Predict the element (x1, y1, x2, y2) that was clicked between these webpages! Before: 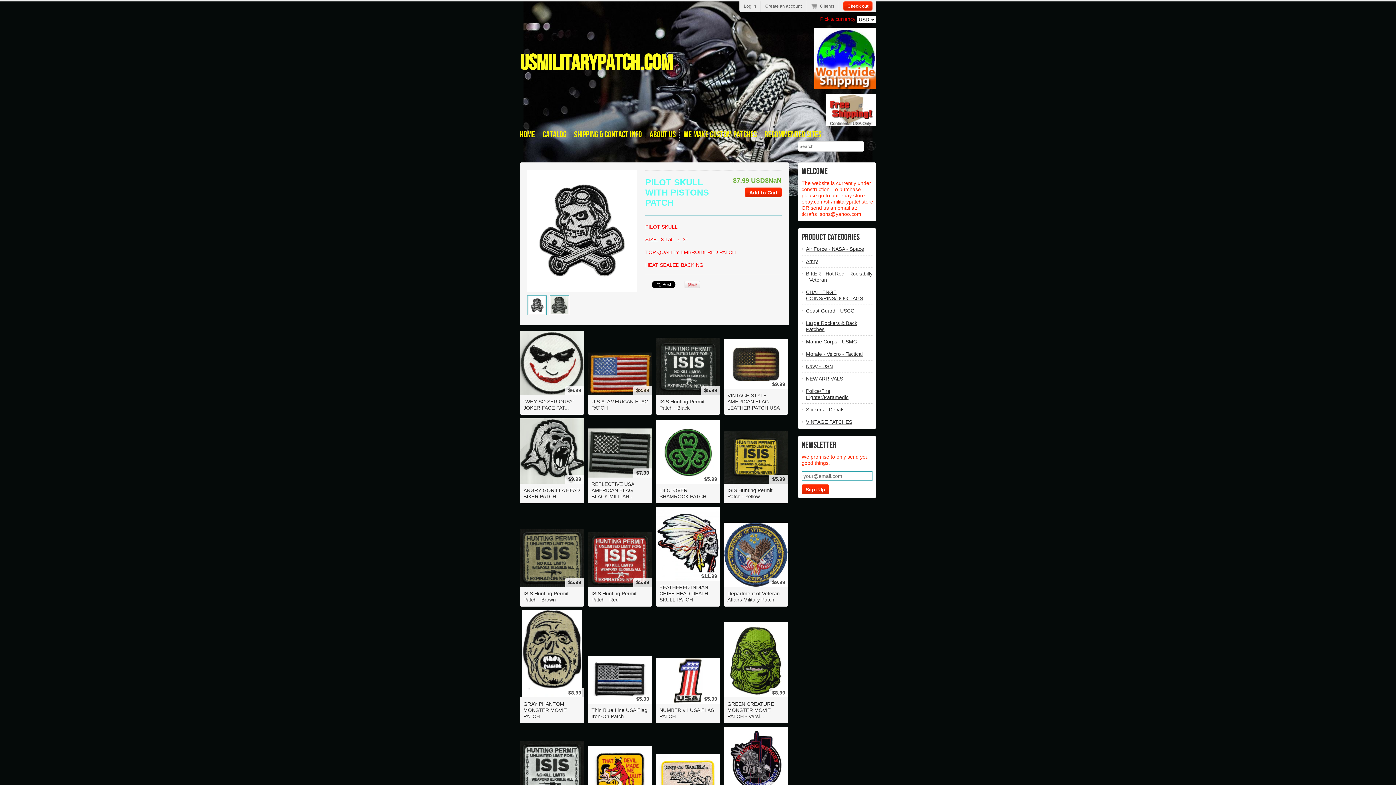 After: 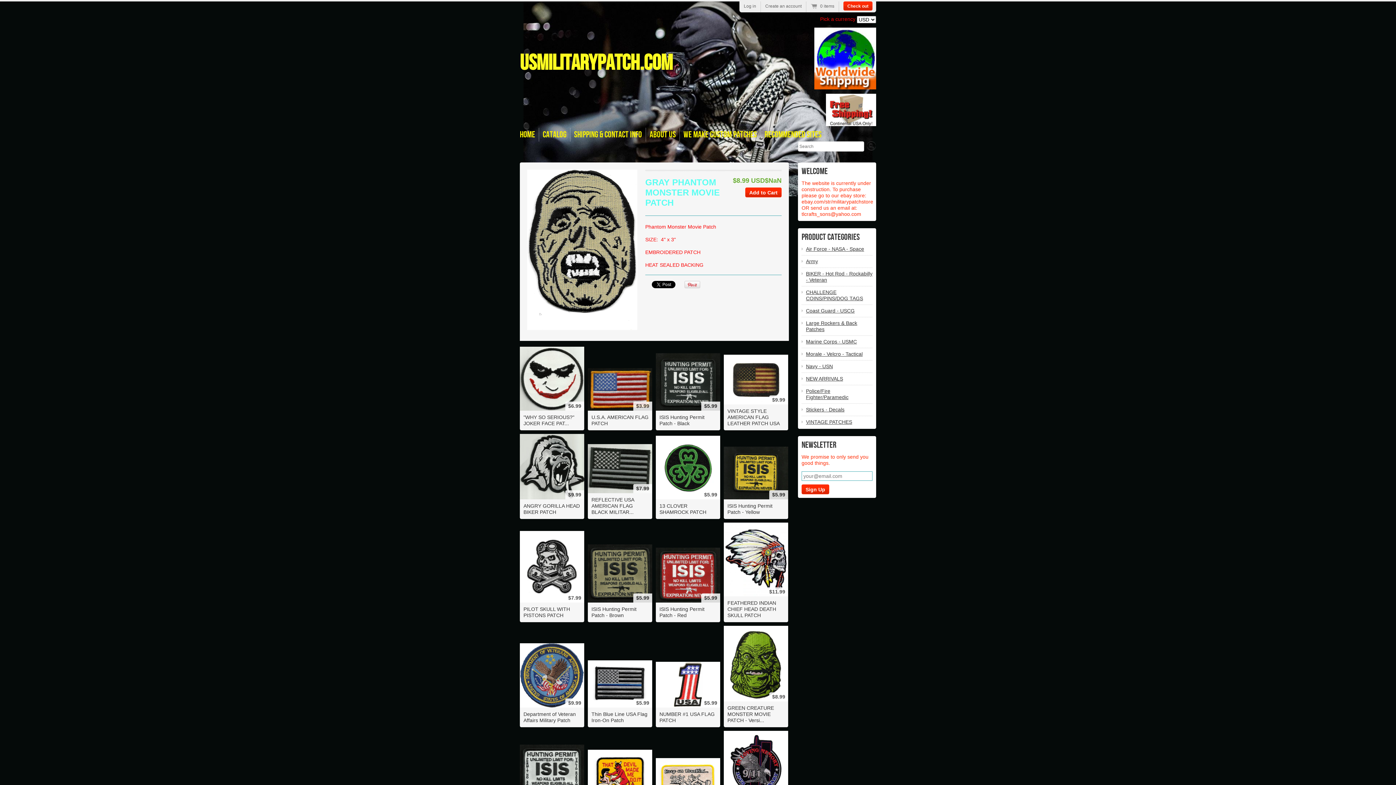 Action: label: $8.99 bbox: (520, 610, 584, 697)